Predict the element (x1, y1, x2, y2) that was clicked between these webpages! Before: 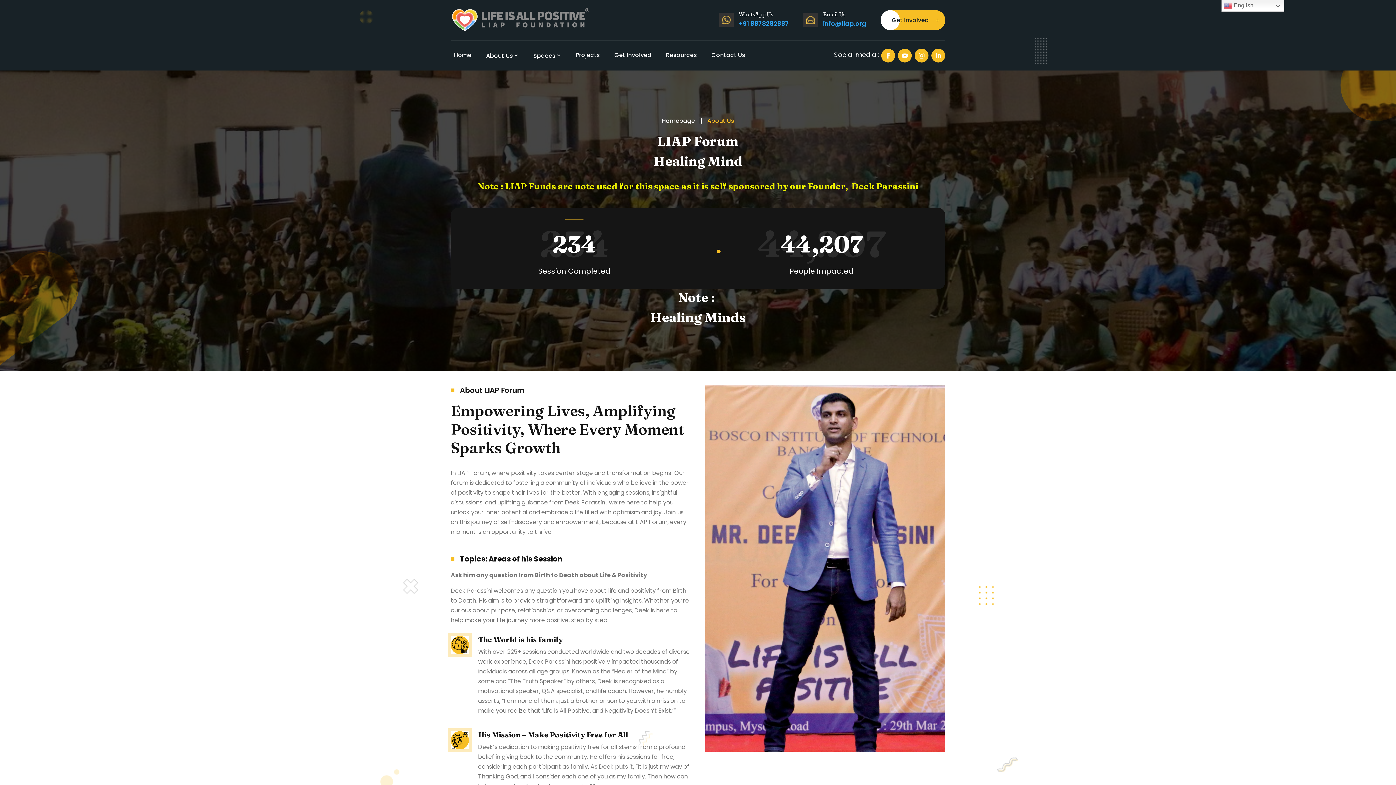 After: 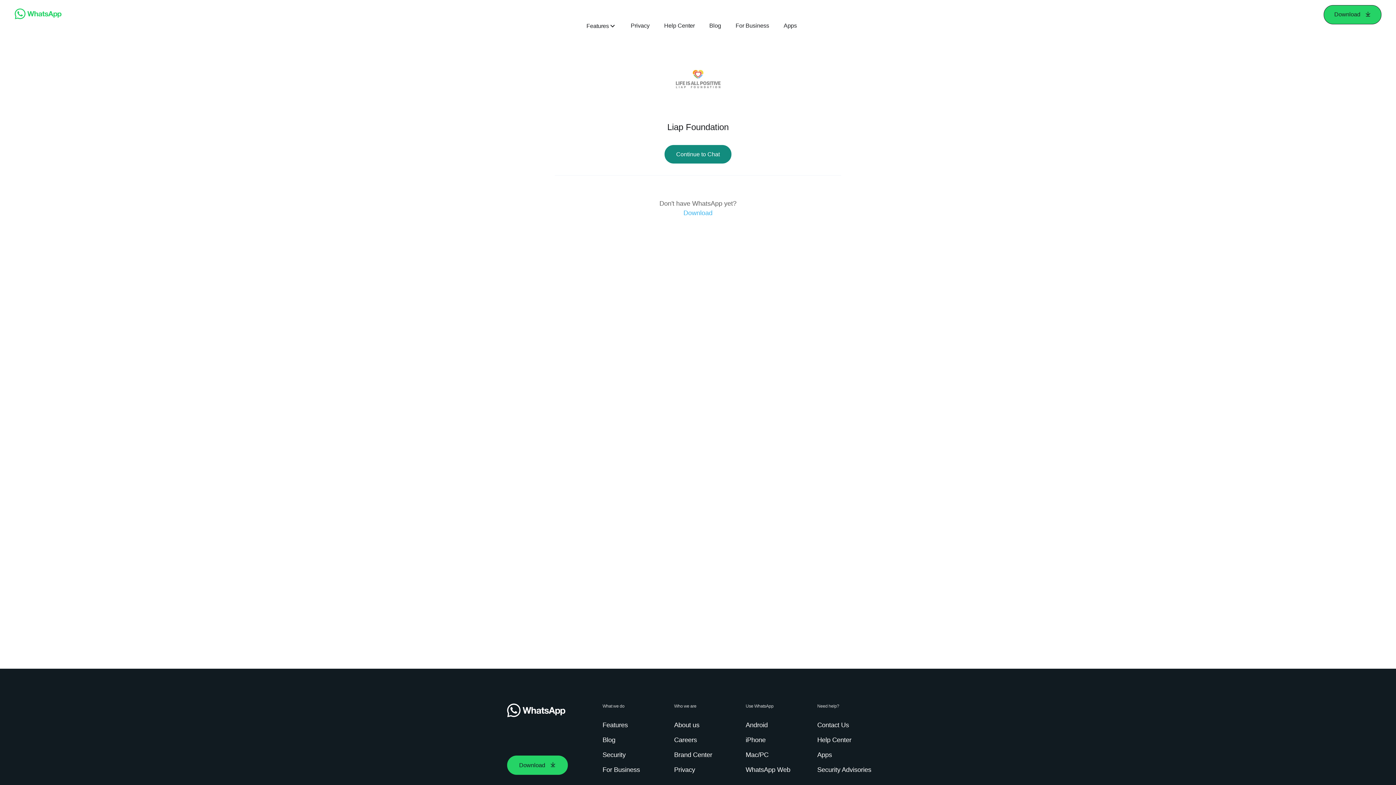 Action: label: +91 8878282887 bbox: (738, 19, 789, 27)